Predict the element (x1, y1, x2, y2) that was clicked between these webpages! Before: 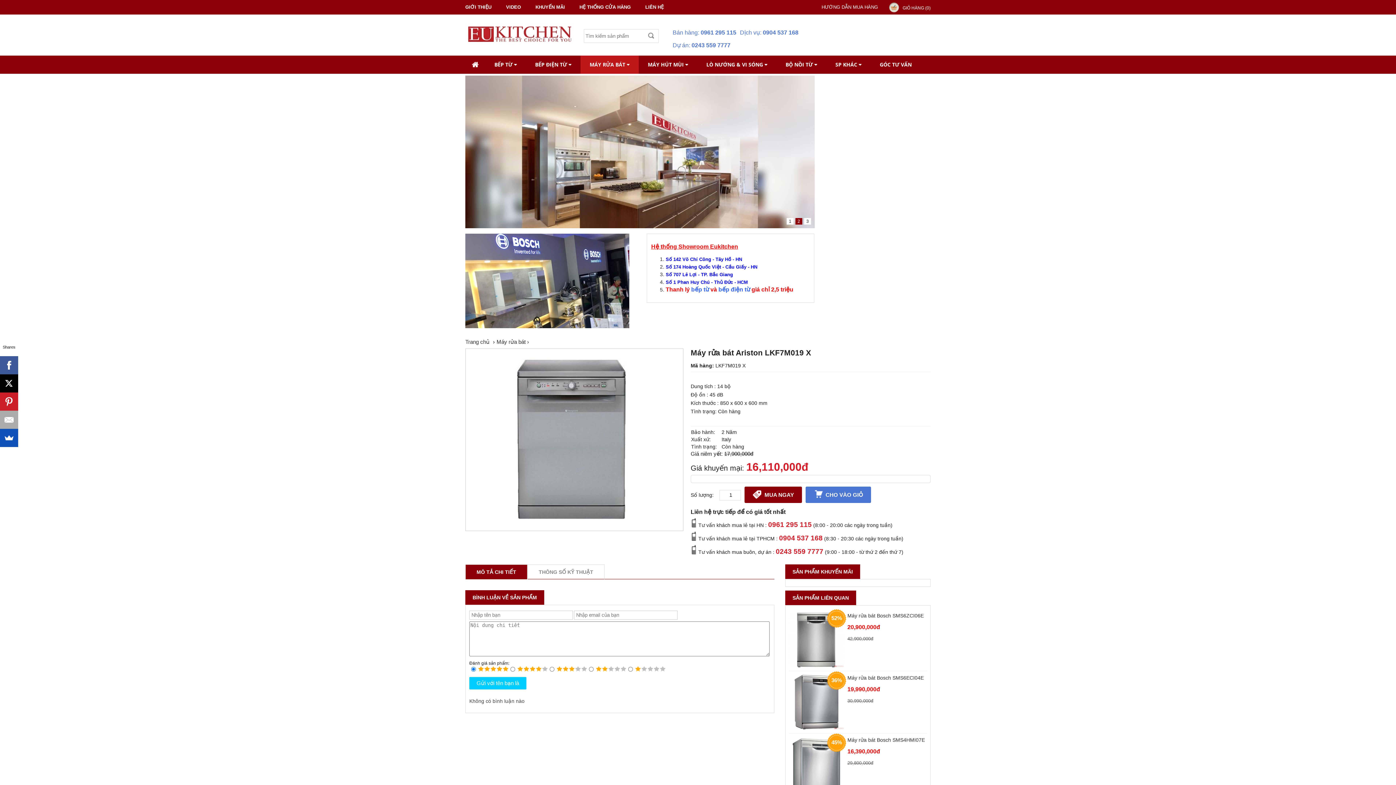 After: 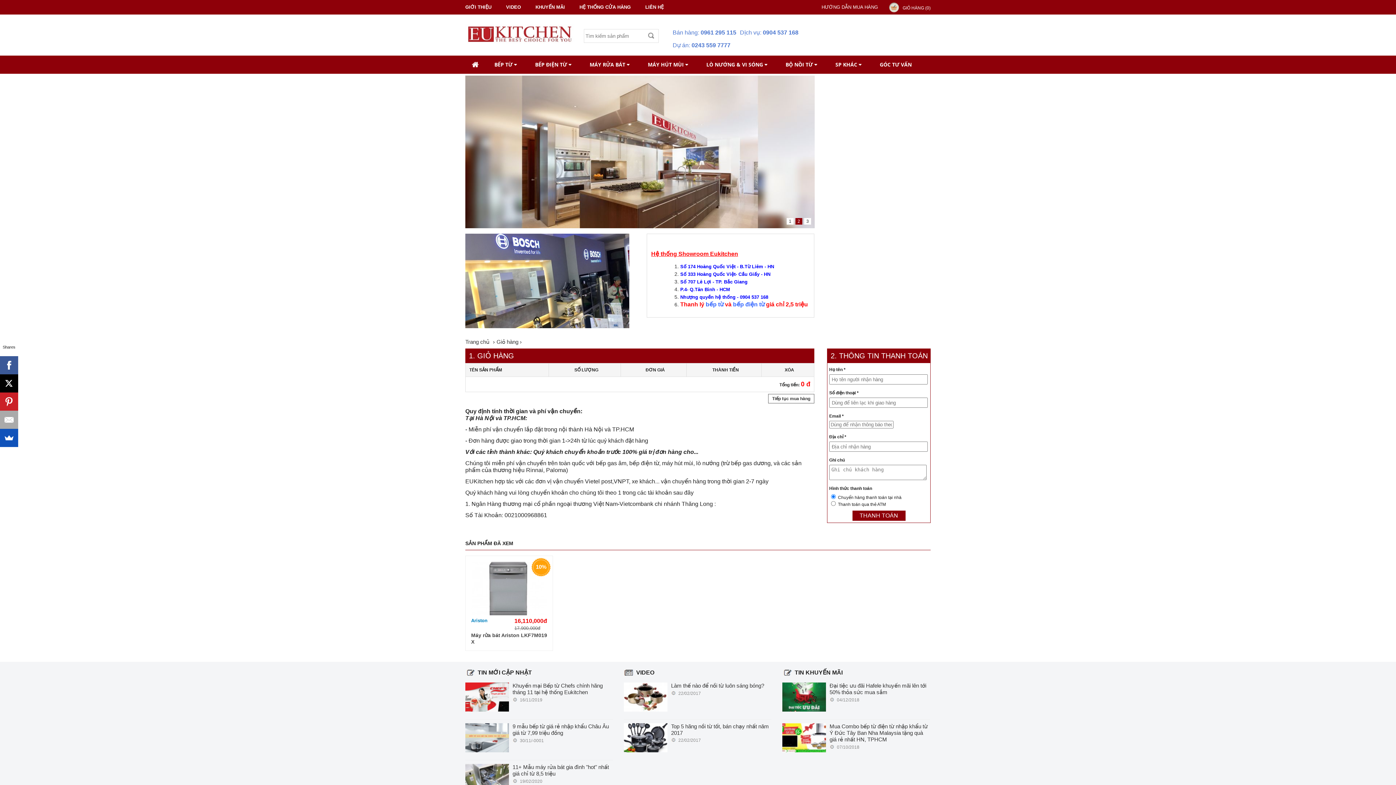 Action: bbox: (744, 486, 802, 503) label: MUA NGAY